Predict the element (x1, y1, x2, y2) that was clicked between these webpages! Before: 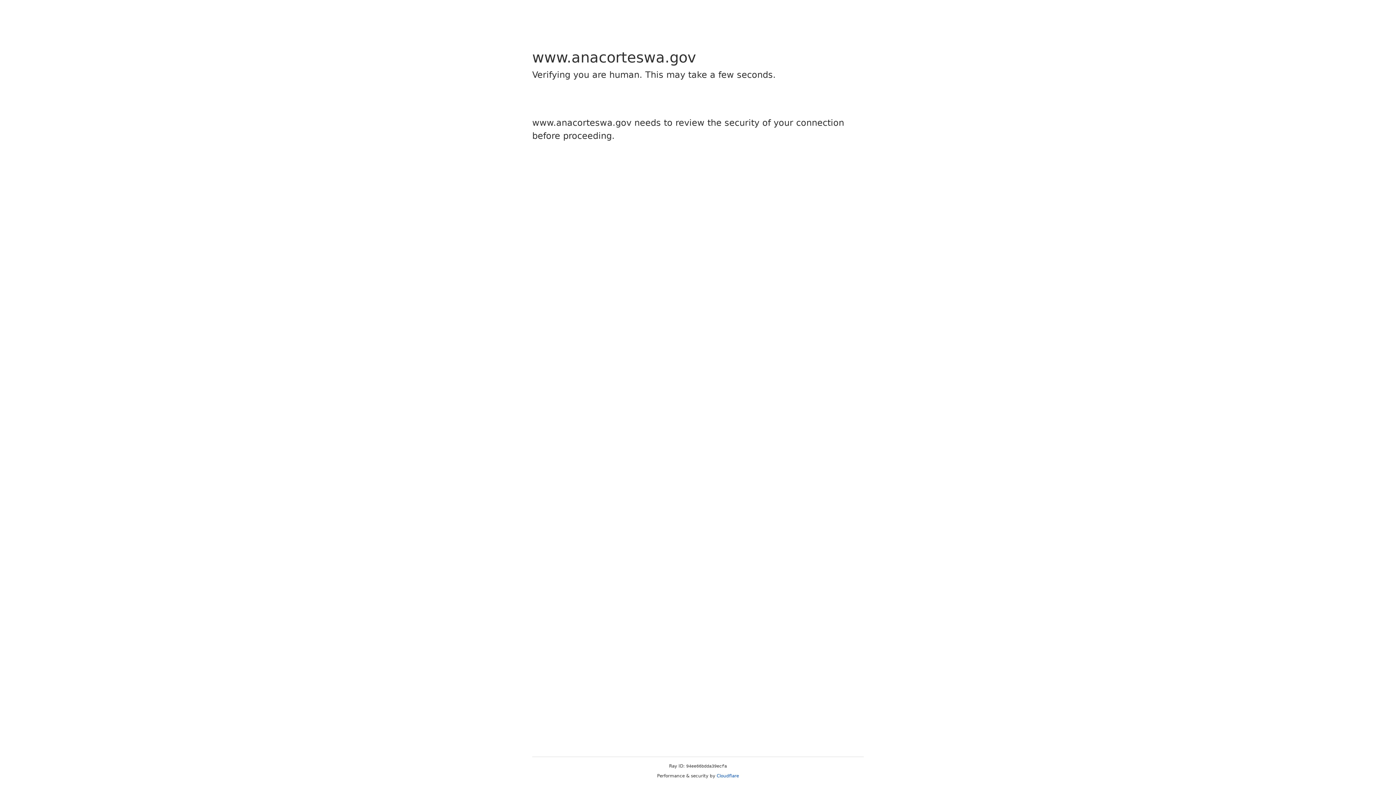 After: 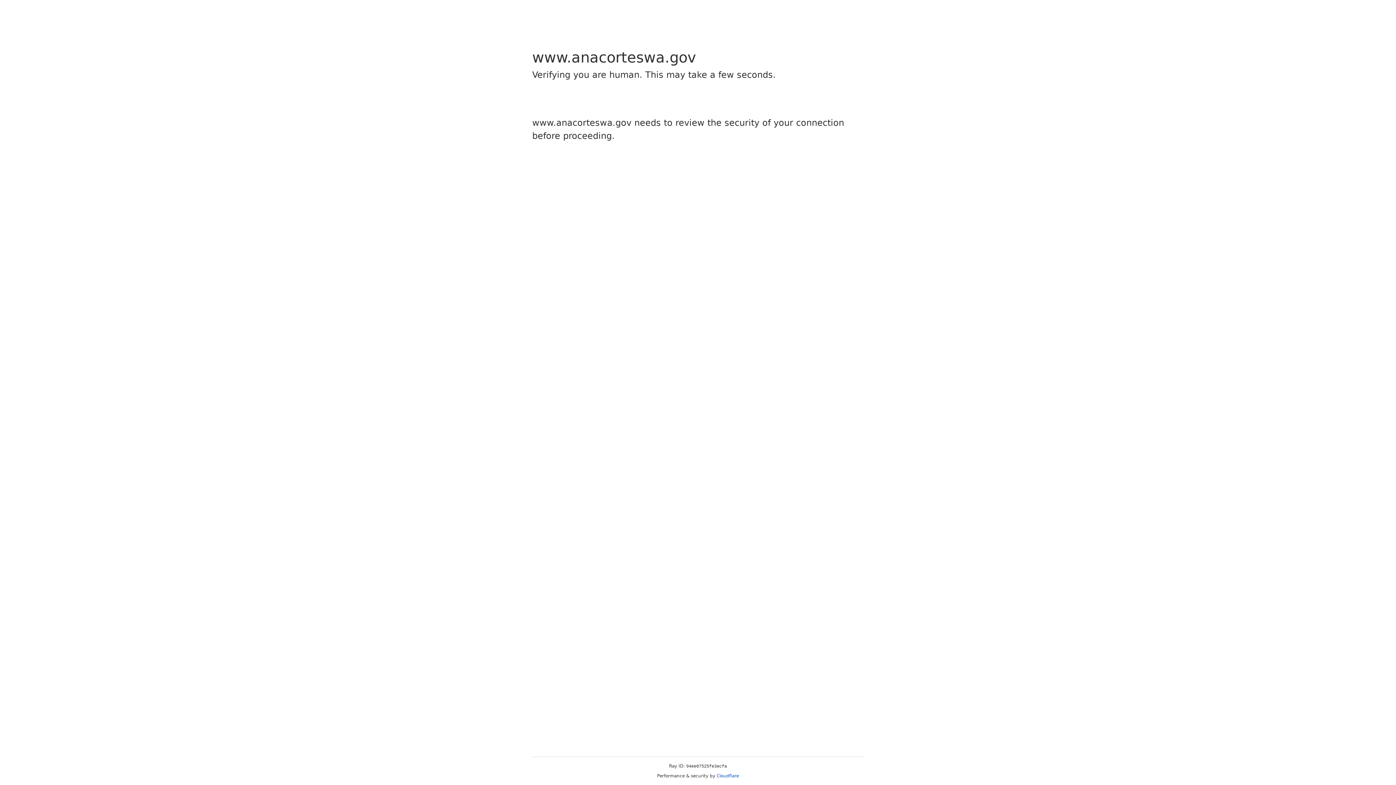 Action: bbox: (716, 773, 739, 778) label: Cloudflare